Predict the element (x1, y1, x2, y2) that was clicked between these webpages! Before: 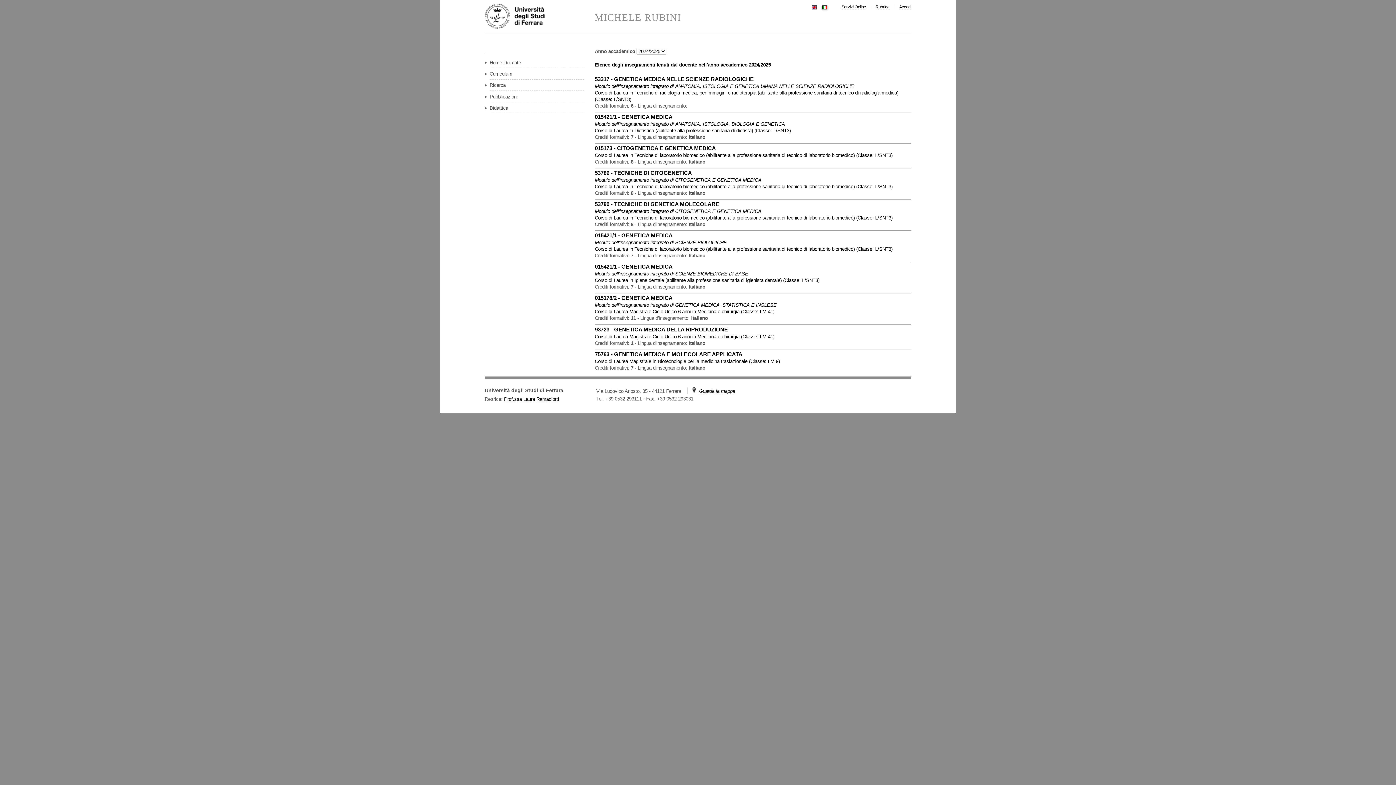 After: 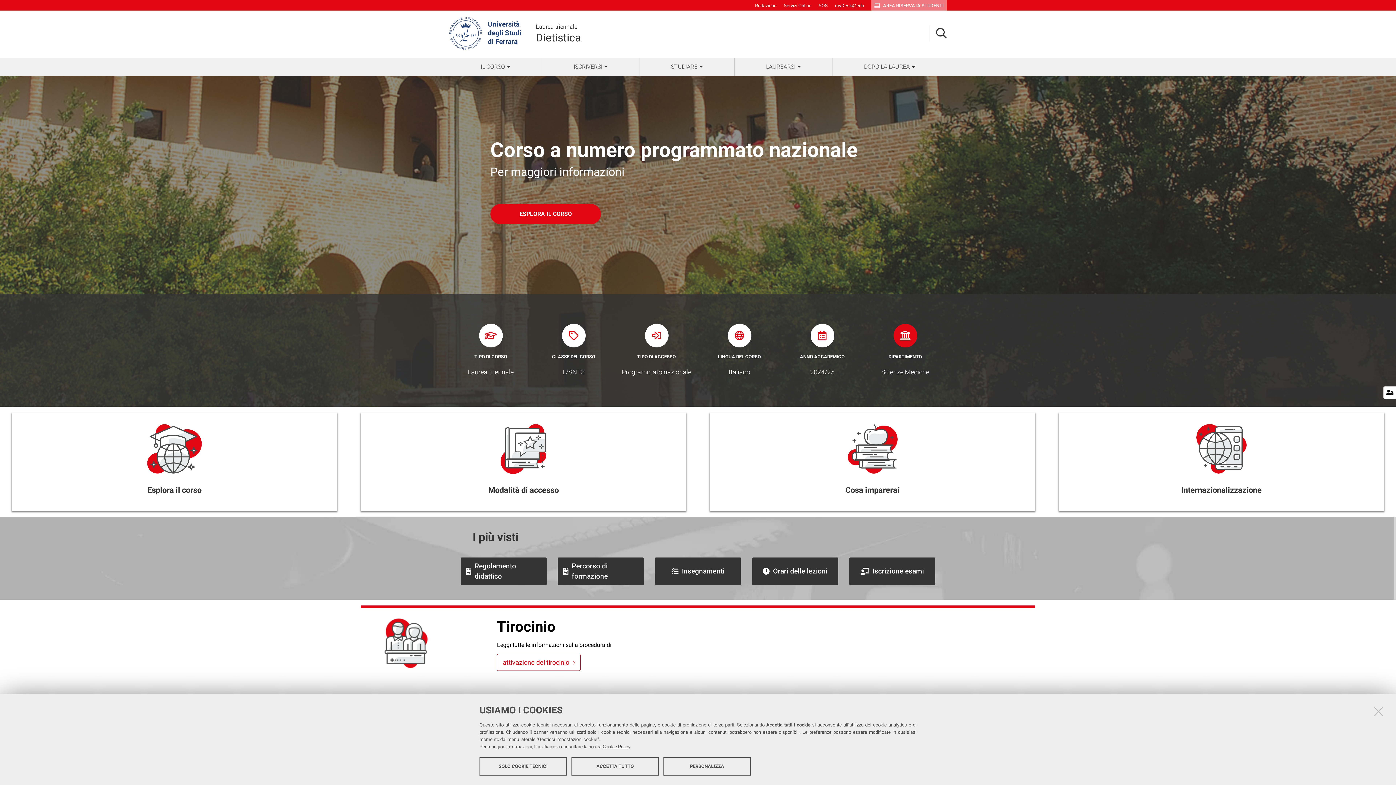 Action: label: Corso di Laurea in Dietistica (abilitante alla professione sanitaria di dietista) (Classe: L/SNT3) bbox: (594, 128, 790, 133)